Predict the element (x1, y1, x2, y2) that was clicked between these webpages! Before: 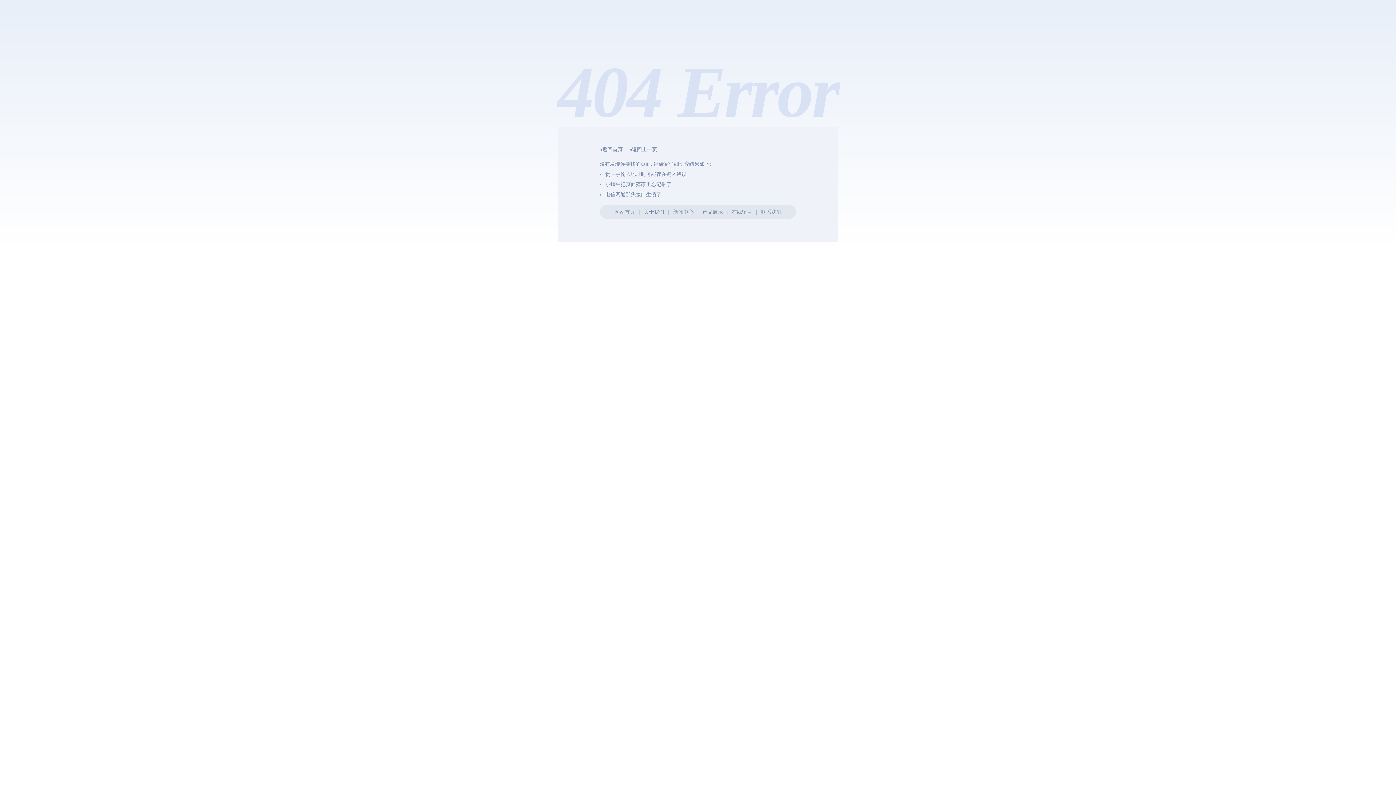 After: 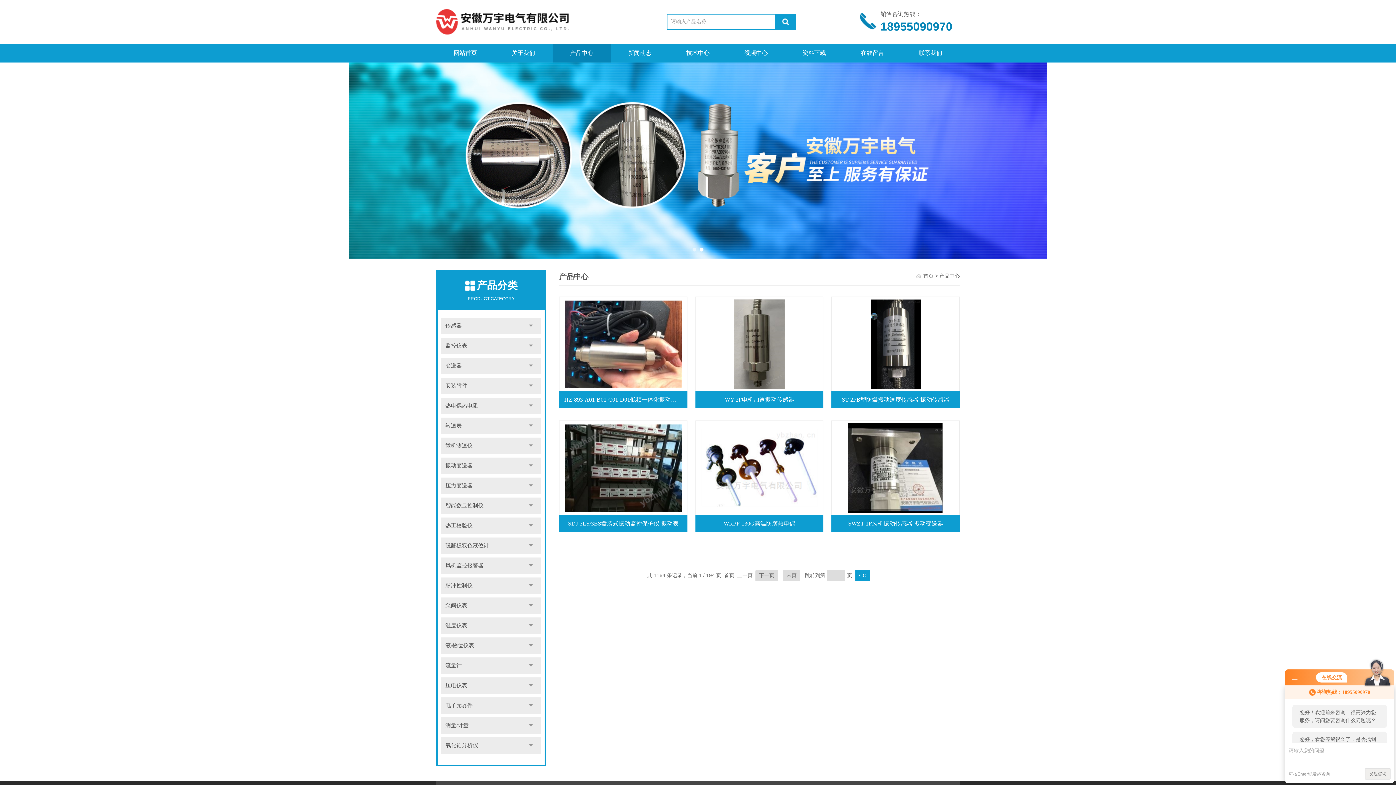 Action: label: 产品展示 bbox: (702, 209, 723, 214)